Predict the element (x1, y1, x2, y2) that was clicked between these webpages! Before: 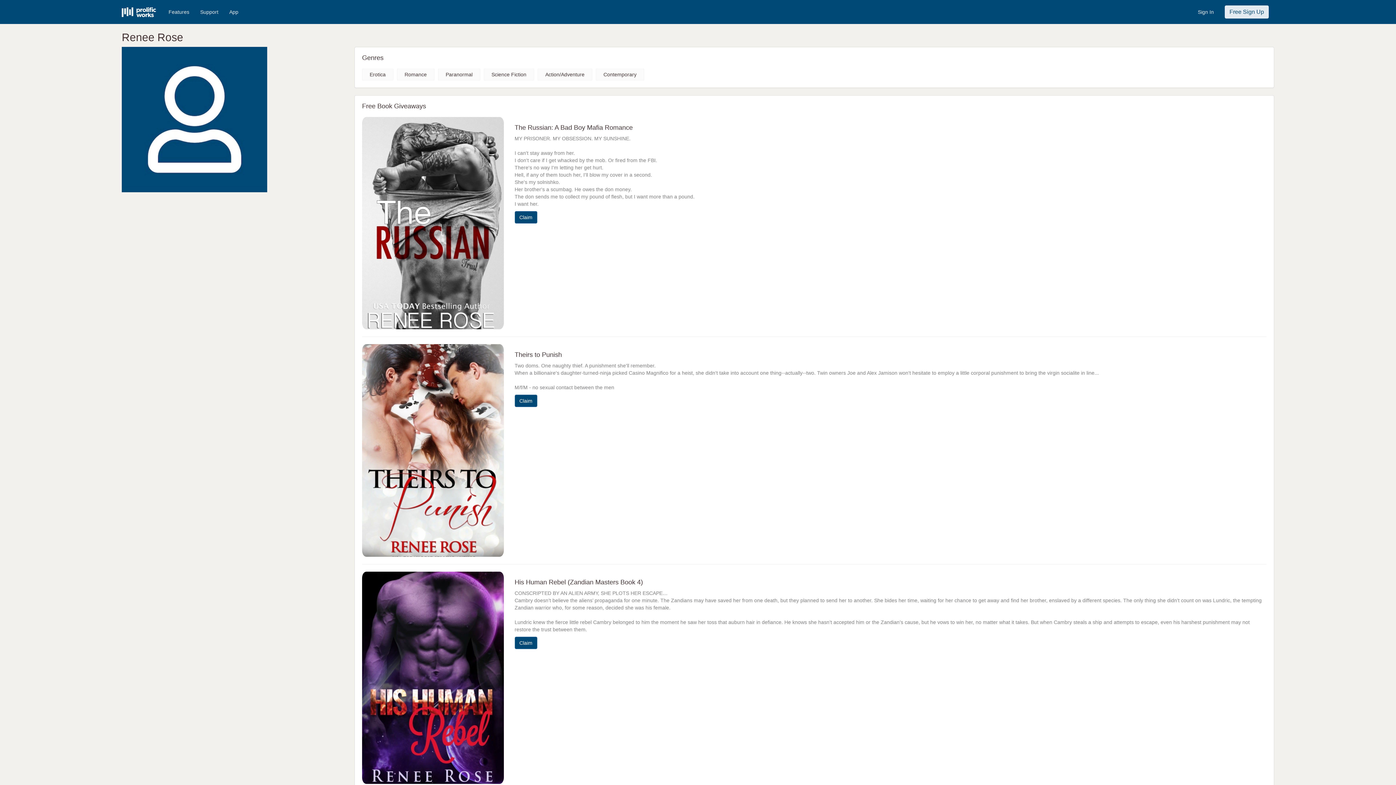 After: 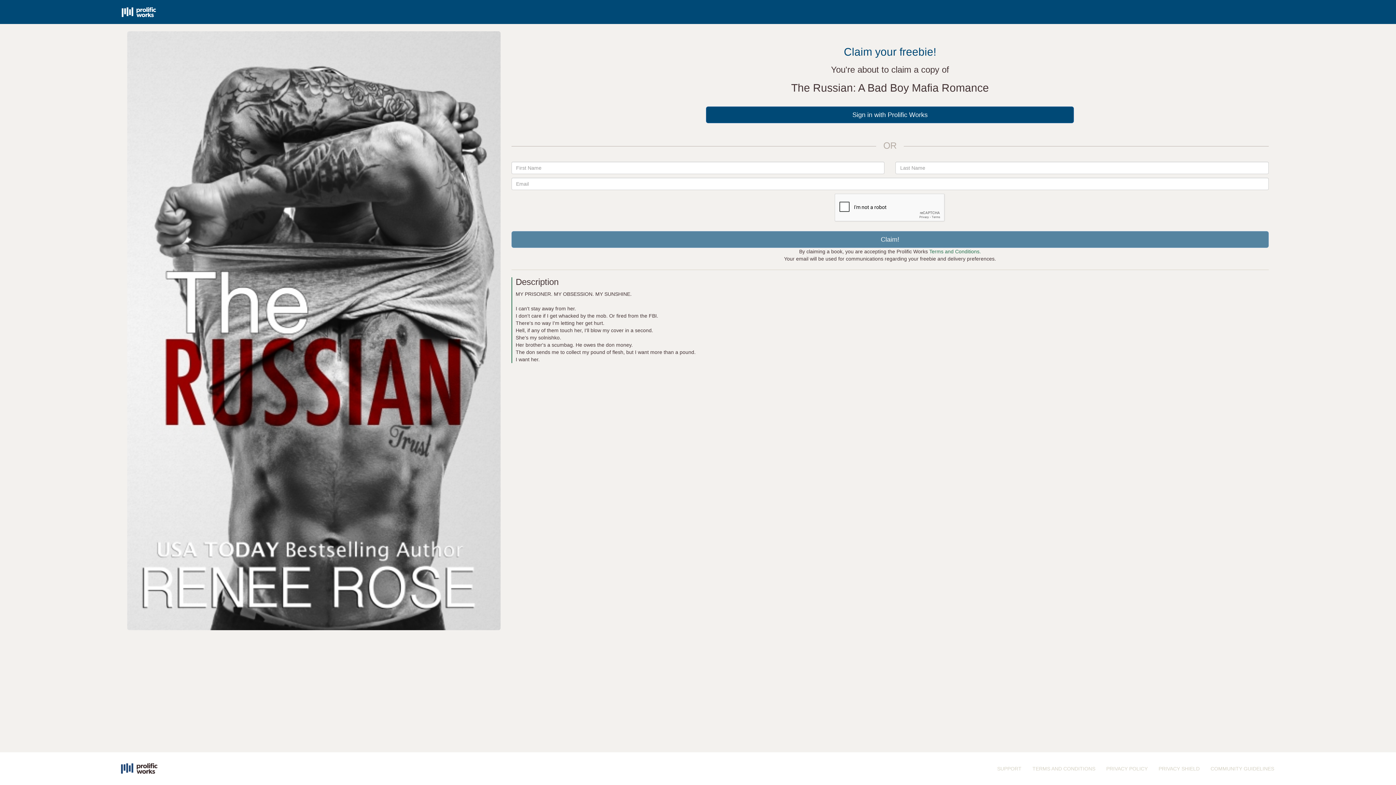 Action: bbox: (362, 117, 503, 329)